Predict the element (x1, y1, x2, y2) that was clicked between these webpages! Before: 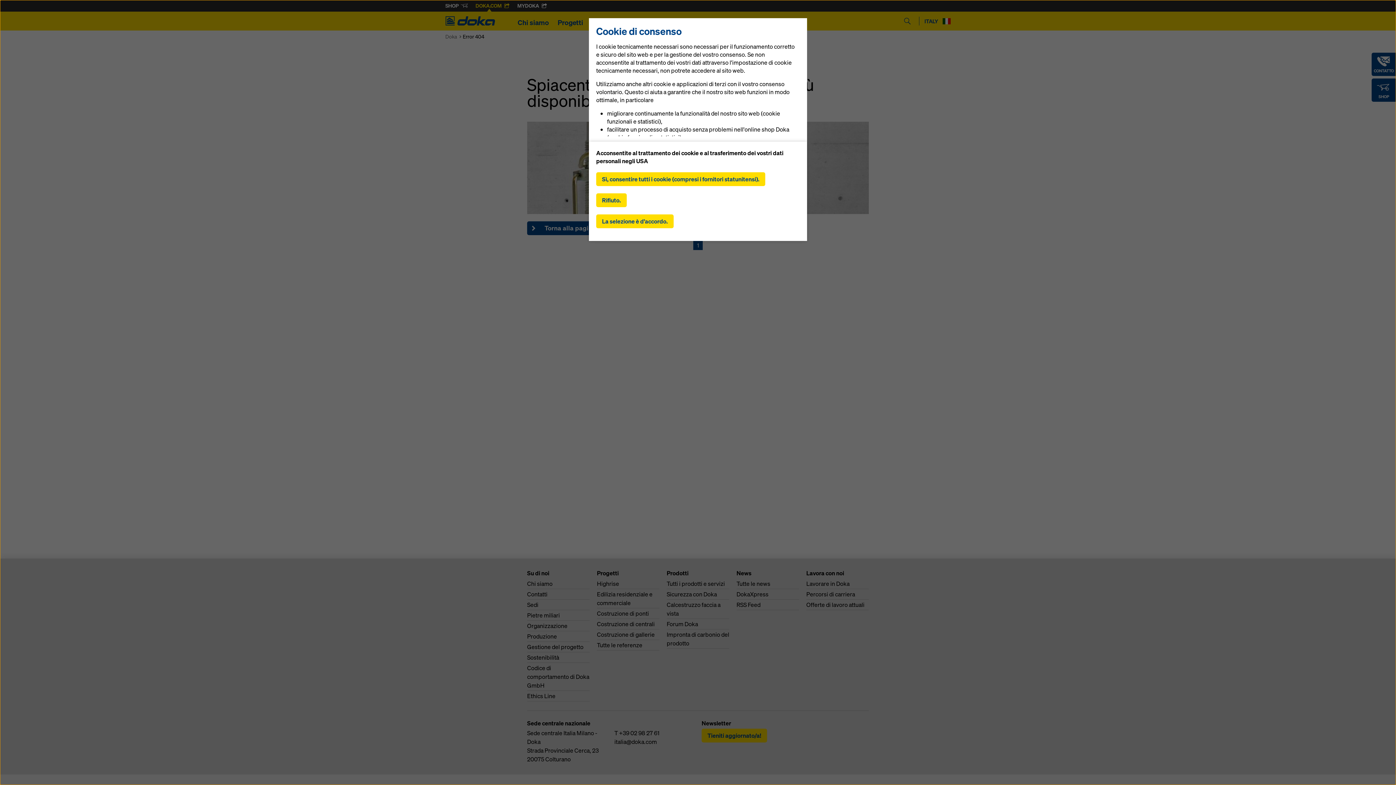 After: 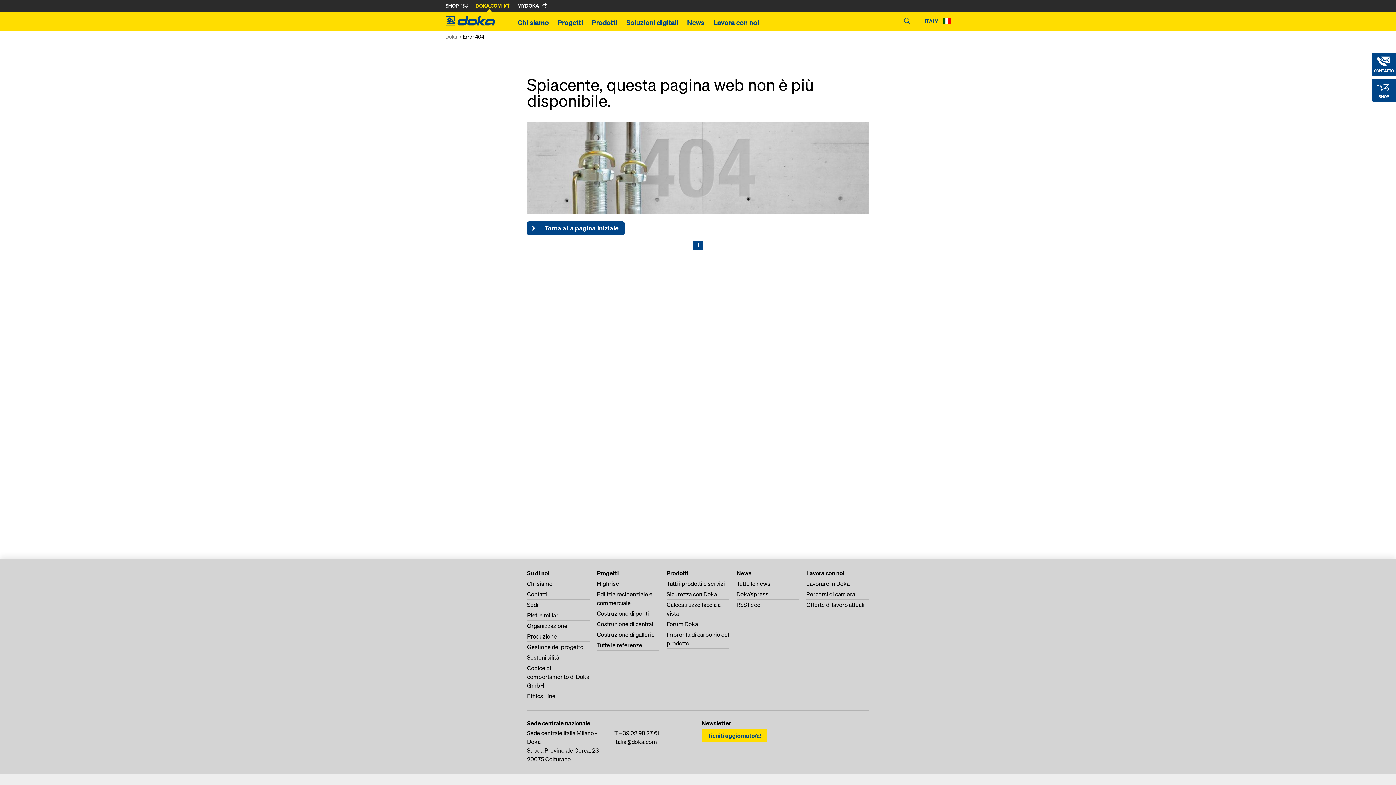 Action: label: Sì, consentire tutti i cookie (compresi i fornitori statunitensi). bbox: (596, 172, 765, 186)